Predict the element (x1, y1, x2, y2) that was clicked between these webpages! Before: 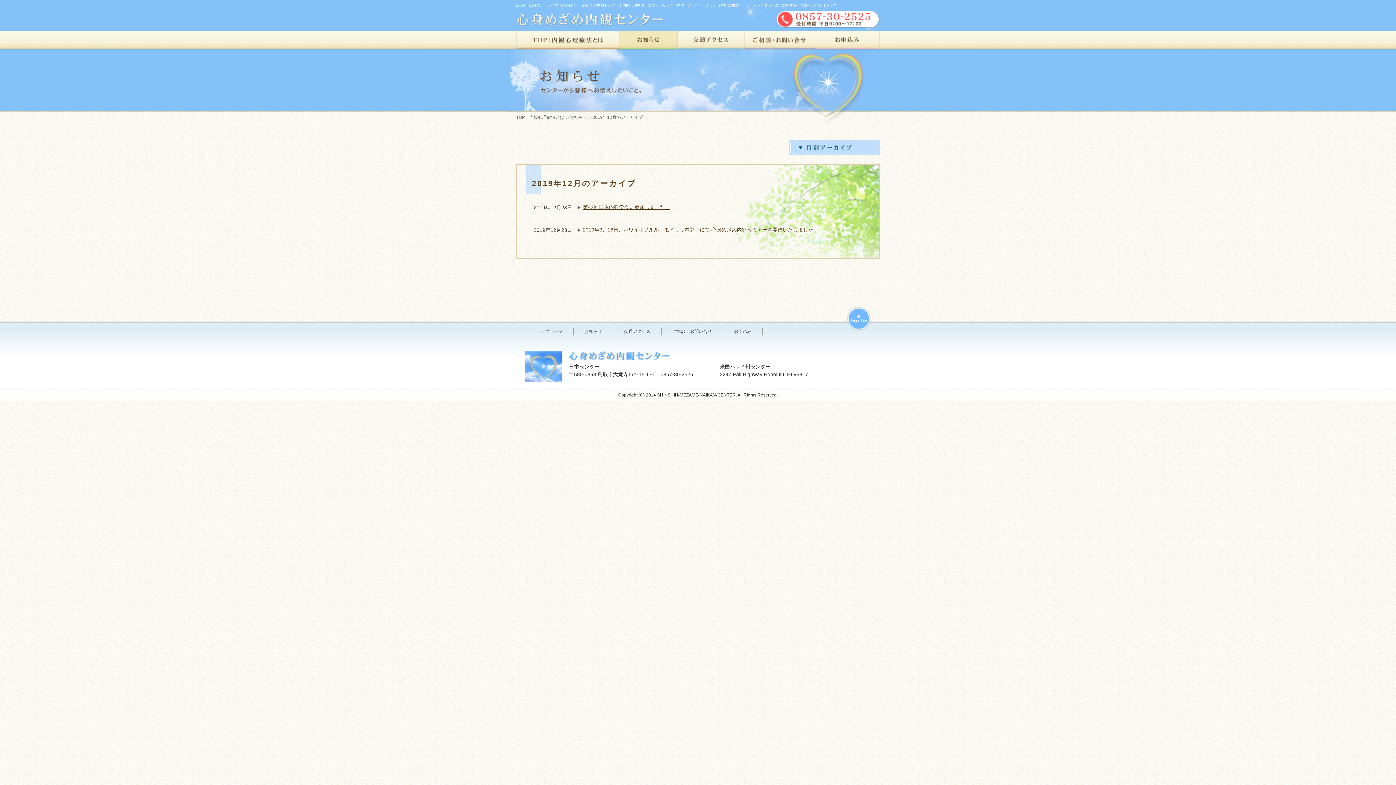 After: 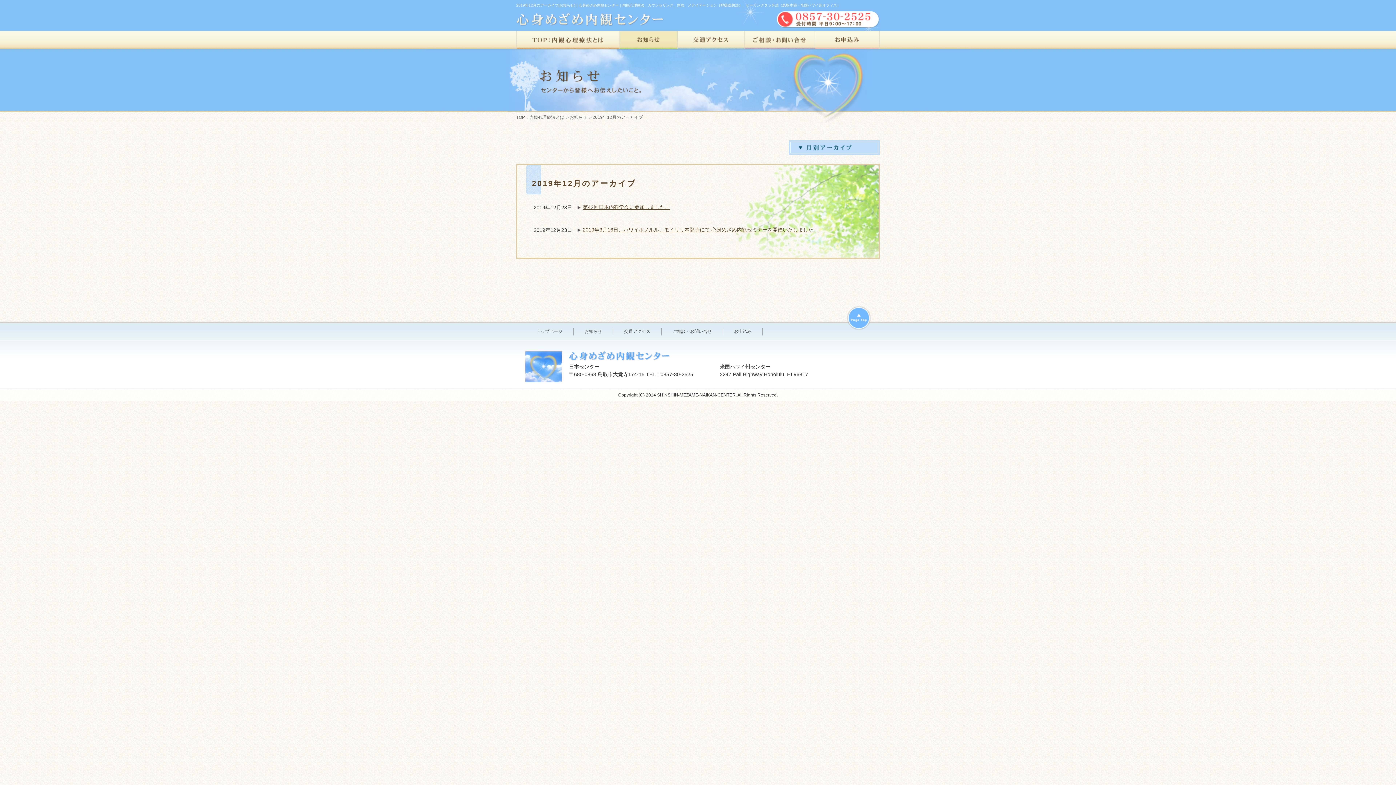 Action: bbox: (846, 324, 870, 329)